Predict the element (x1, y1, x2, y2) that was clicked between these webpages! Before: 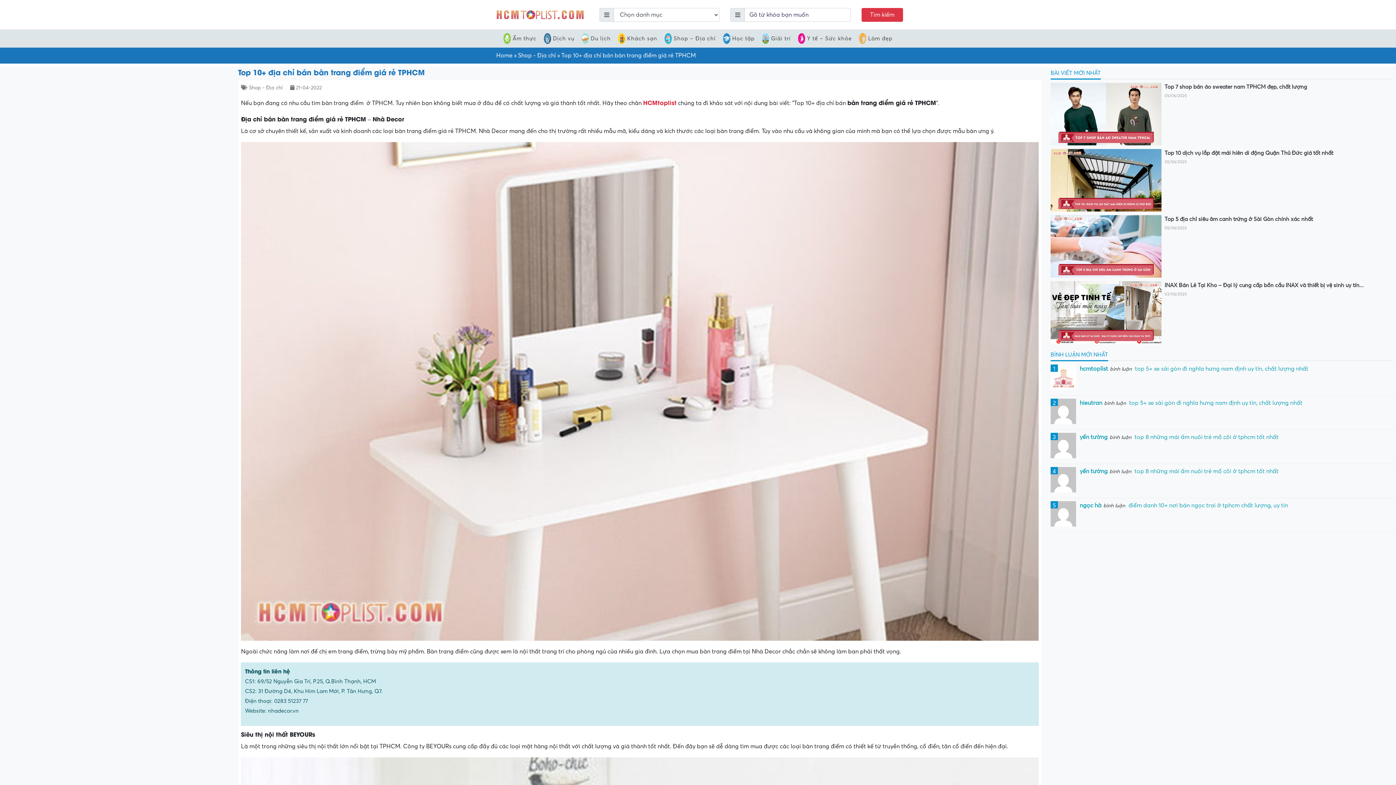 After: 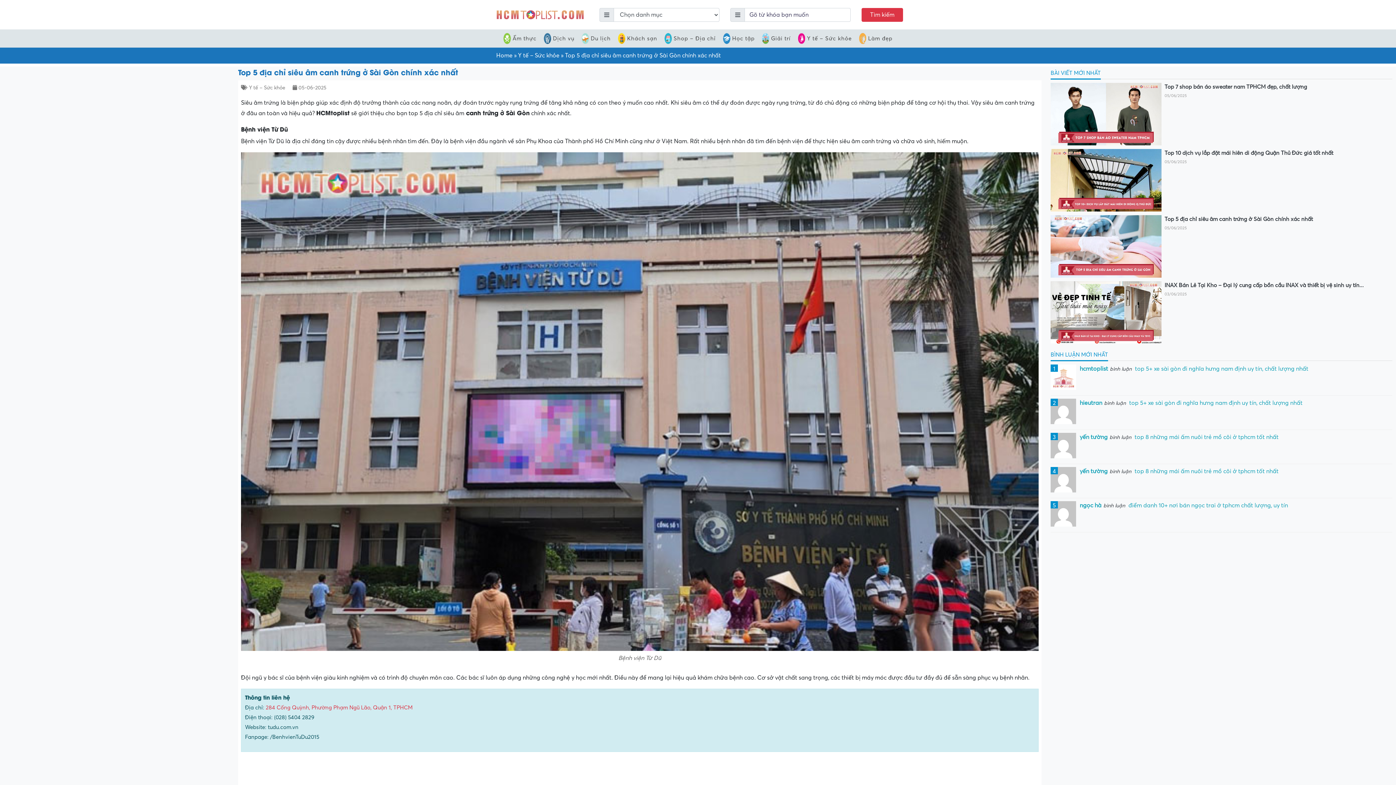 Action: bbox: (1164, 215, 1392, 223) label: Top 5 địa chỉ siêu âm canh trứng ở Sài Gòn chính xác nhất